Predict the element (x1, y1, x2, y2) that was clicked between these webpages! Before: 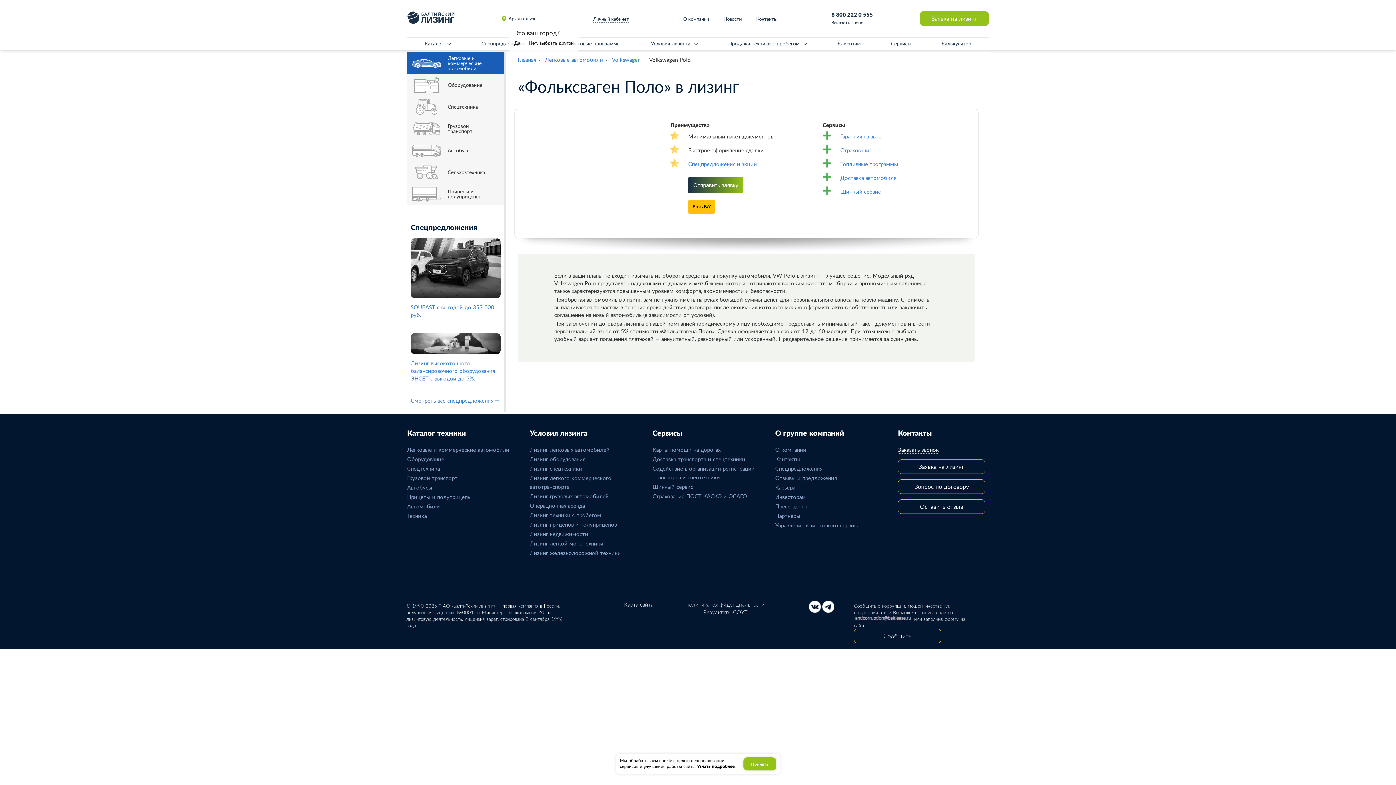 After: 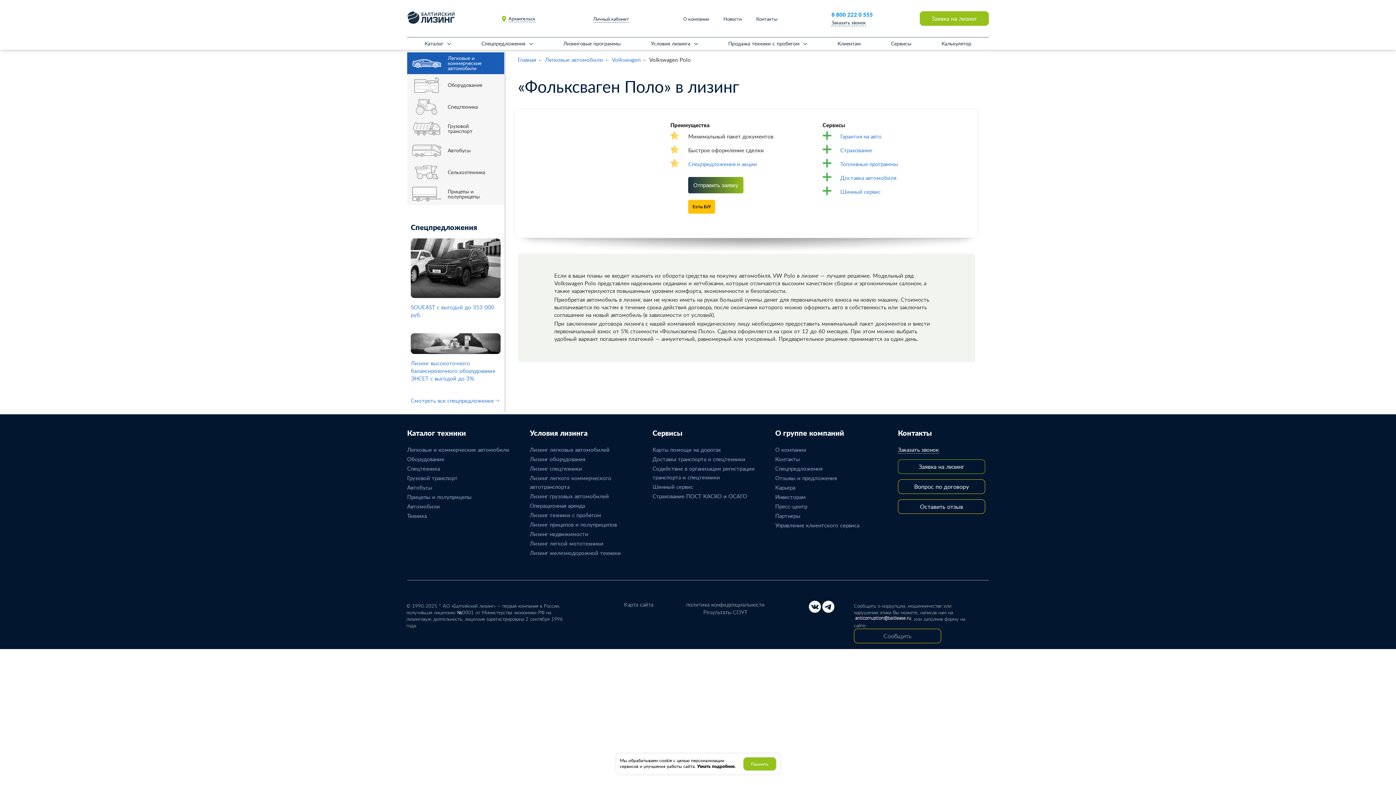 Action: label: 8 800 222 0 555 bbox: (831, 10, 873, 18)